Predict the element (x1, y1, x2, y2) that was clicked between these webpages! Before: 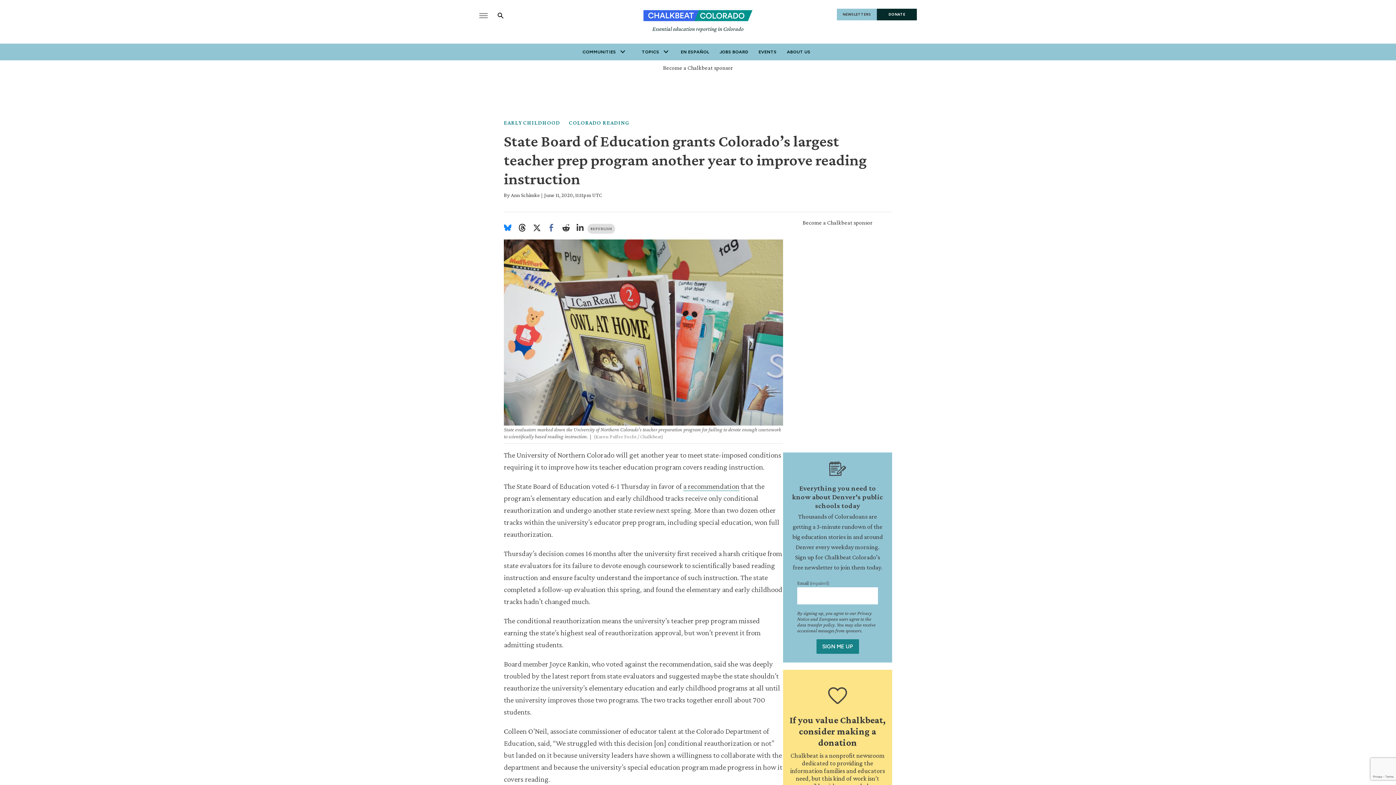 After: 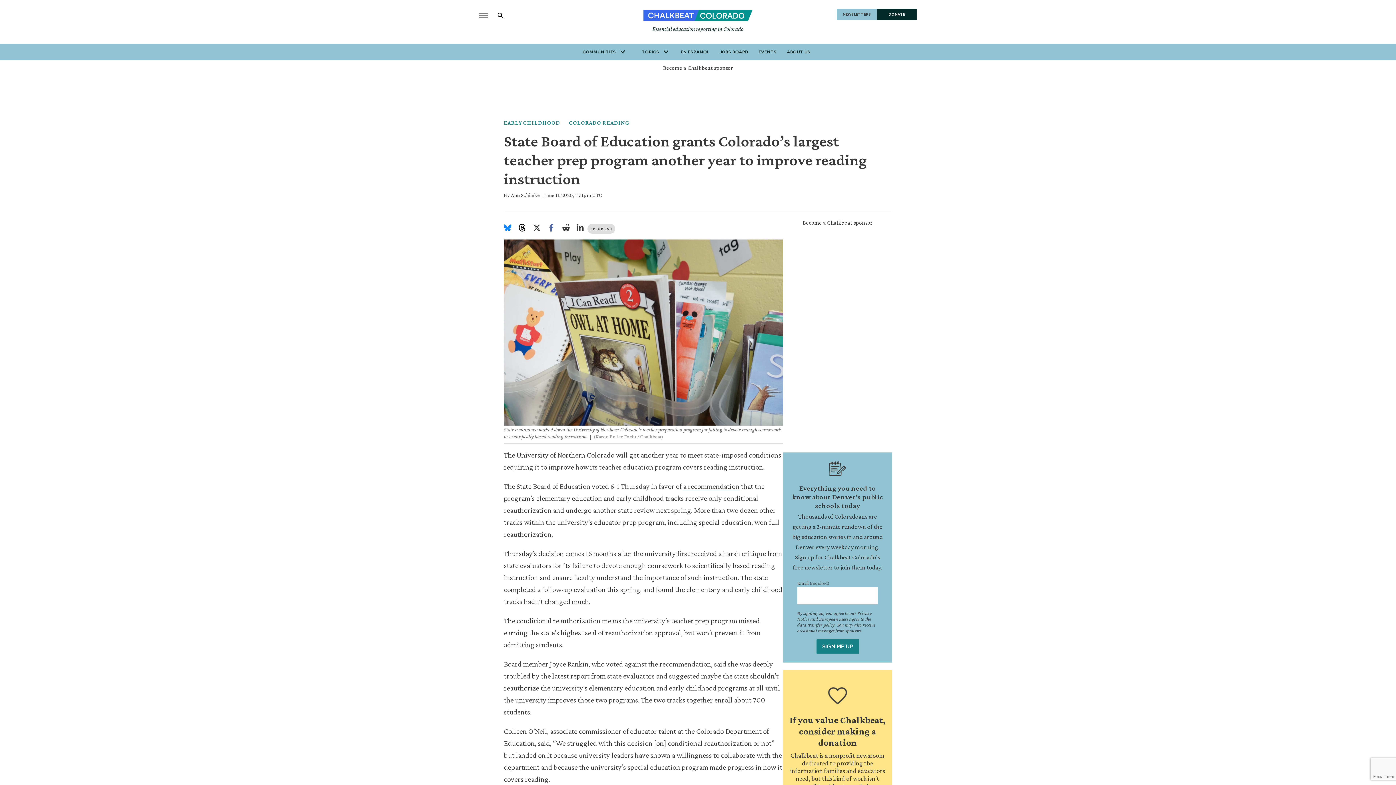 Action: bbox: (518, 224, 529, 233)